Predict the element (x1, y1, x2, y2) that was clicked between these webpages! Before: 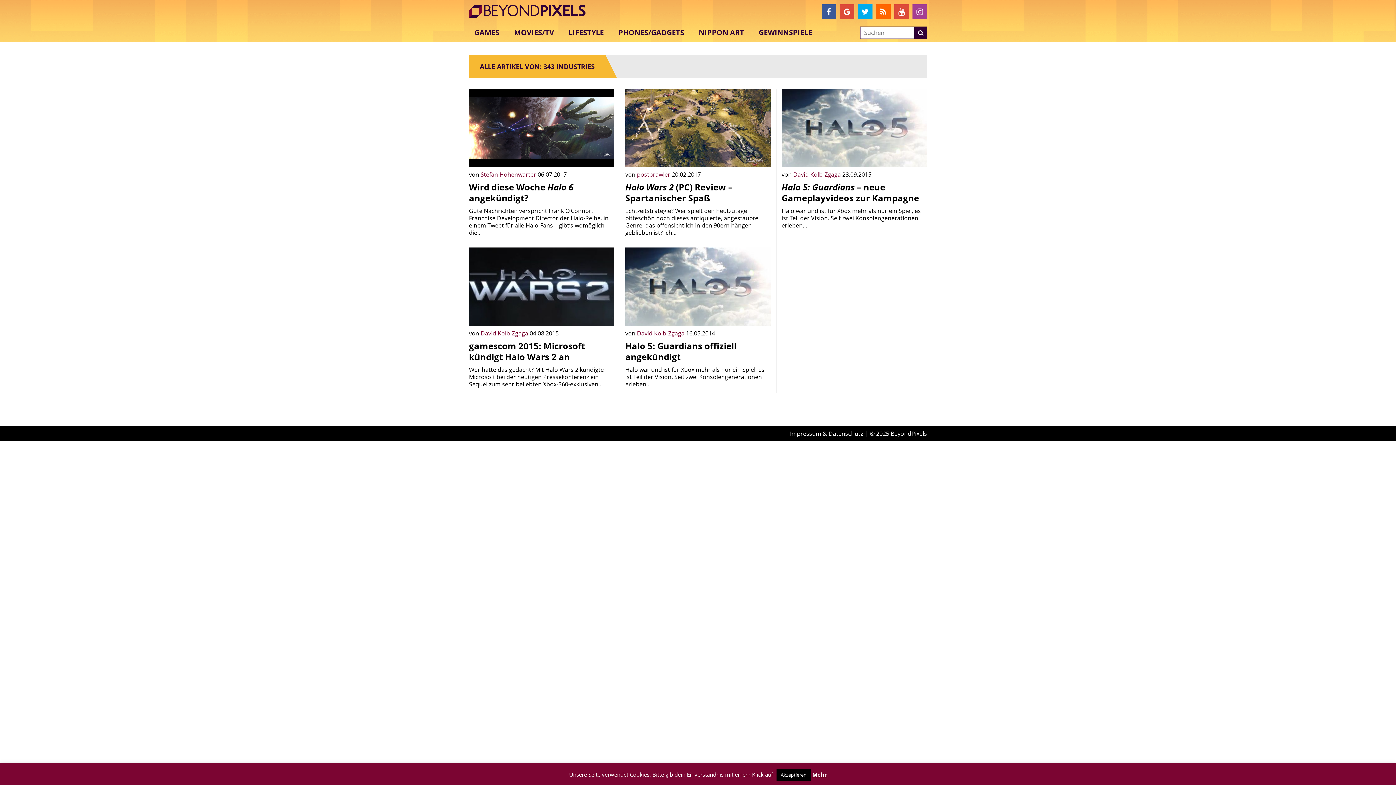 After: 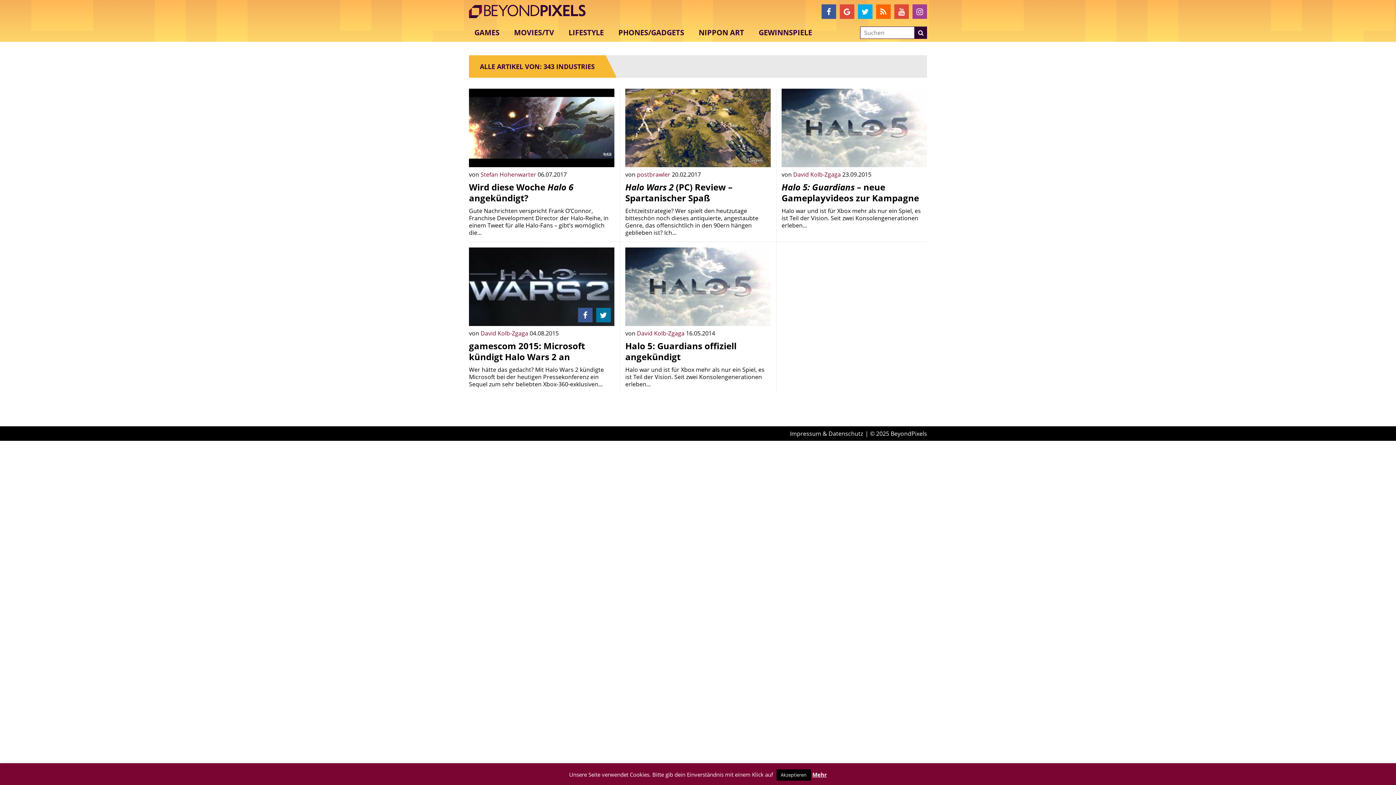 Action: bbox: (596, 307, 610, 322)